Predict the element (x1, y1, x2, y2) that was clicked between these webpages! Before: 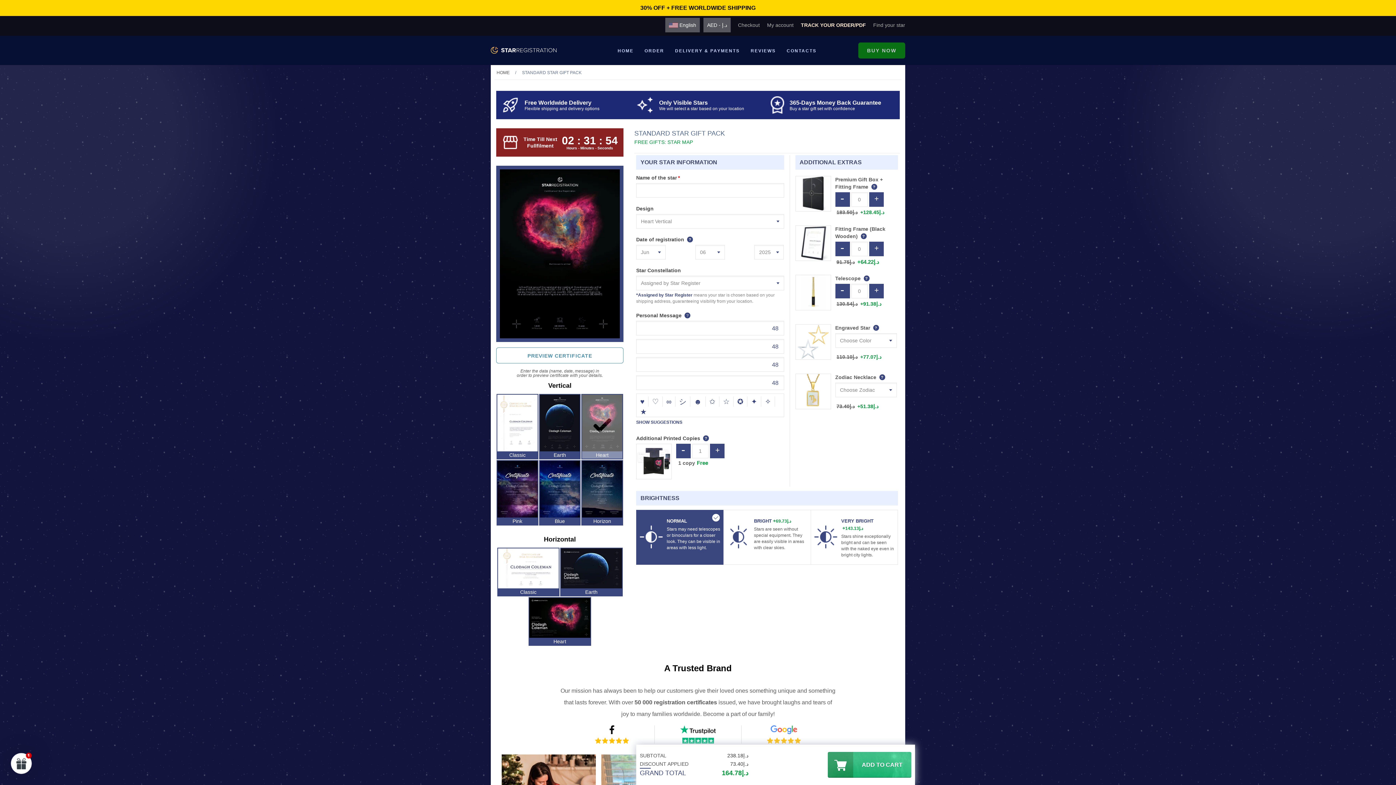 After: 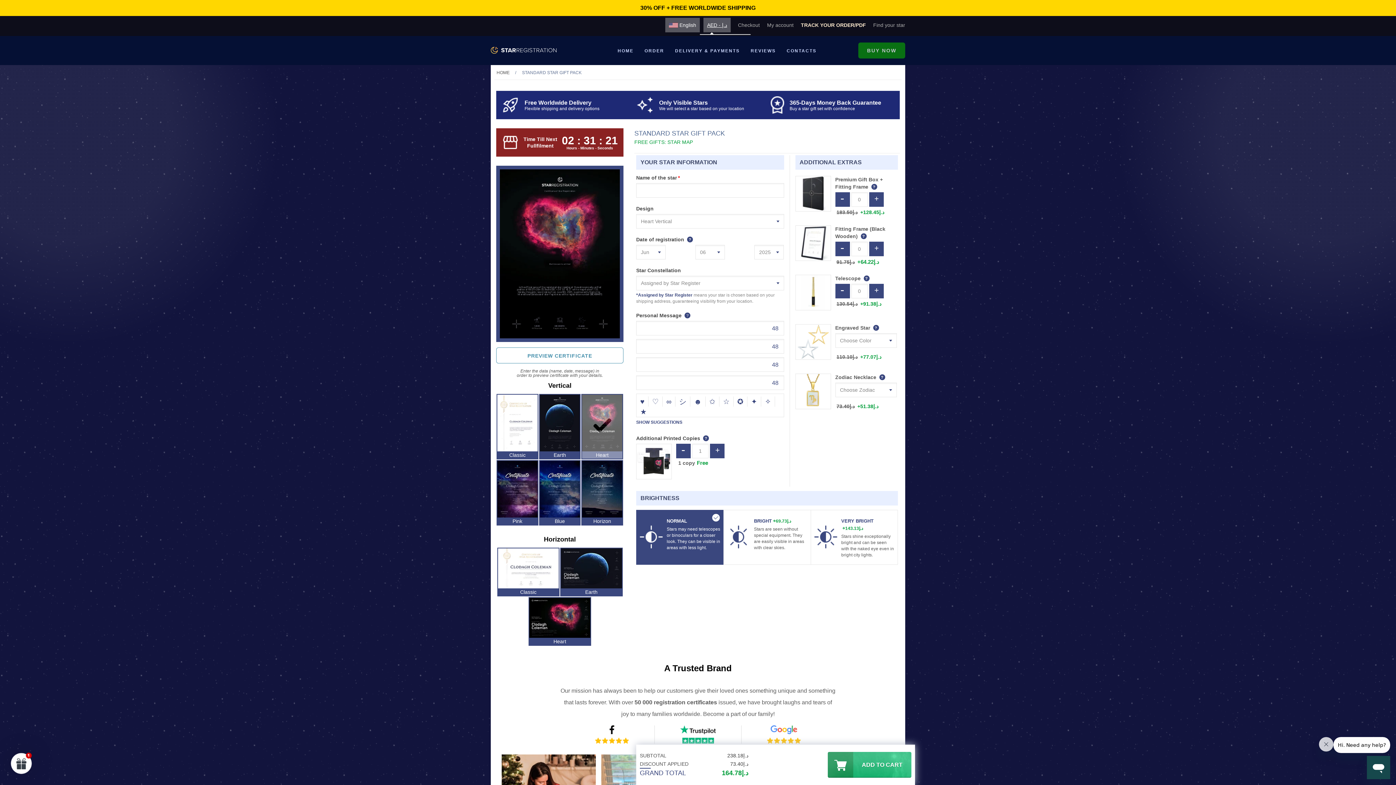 Action: label: AED - د.إ bbox: (707, 22, 727, 28)